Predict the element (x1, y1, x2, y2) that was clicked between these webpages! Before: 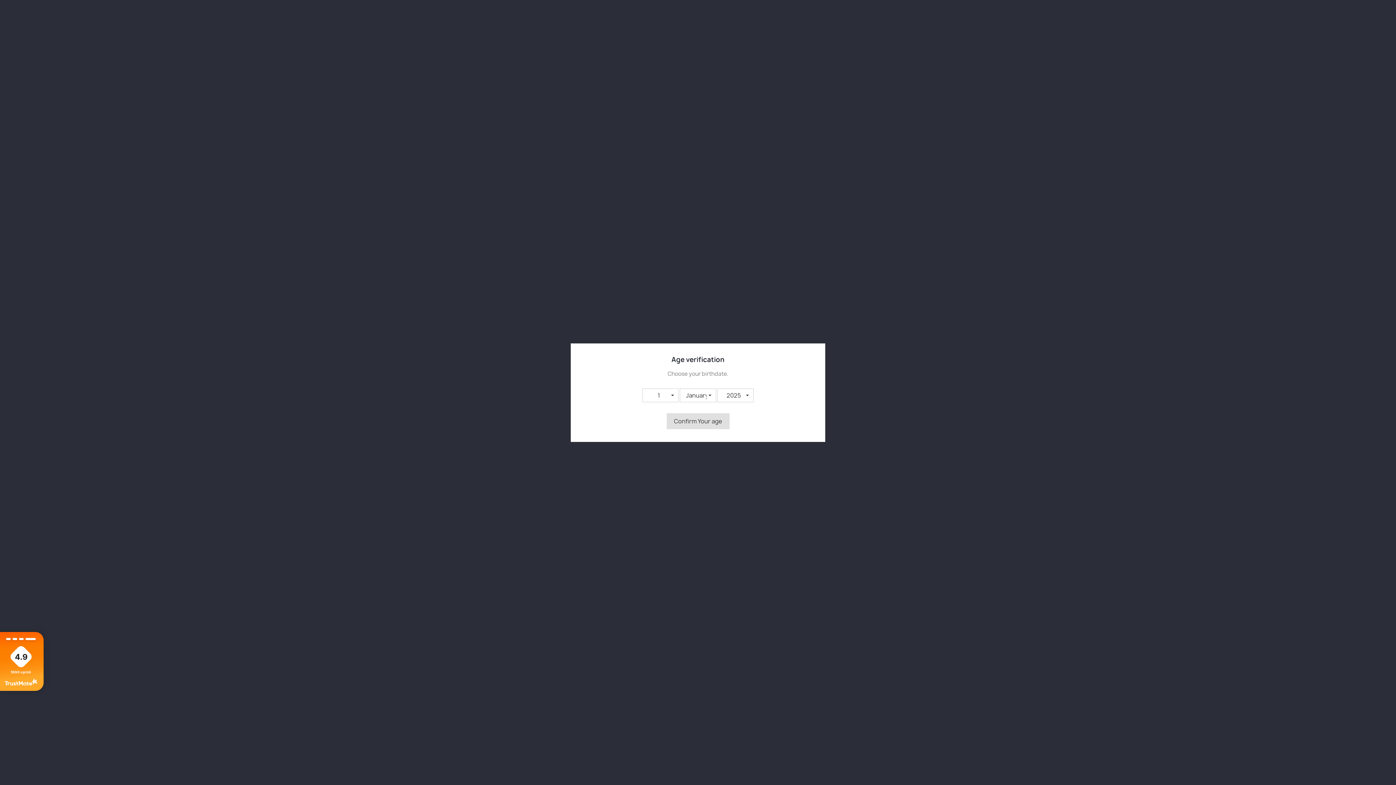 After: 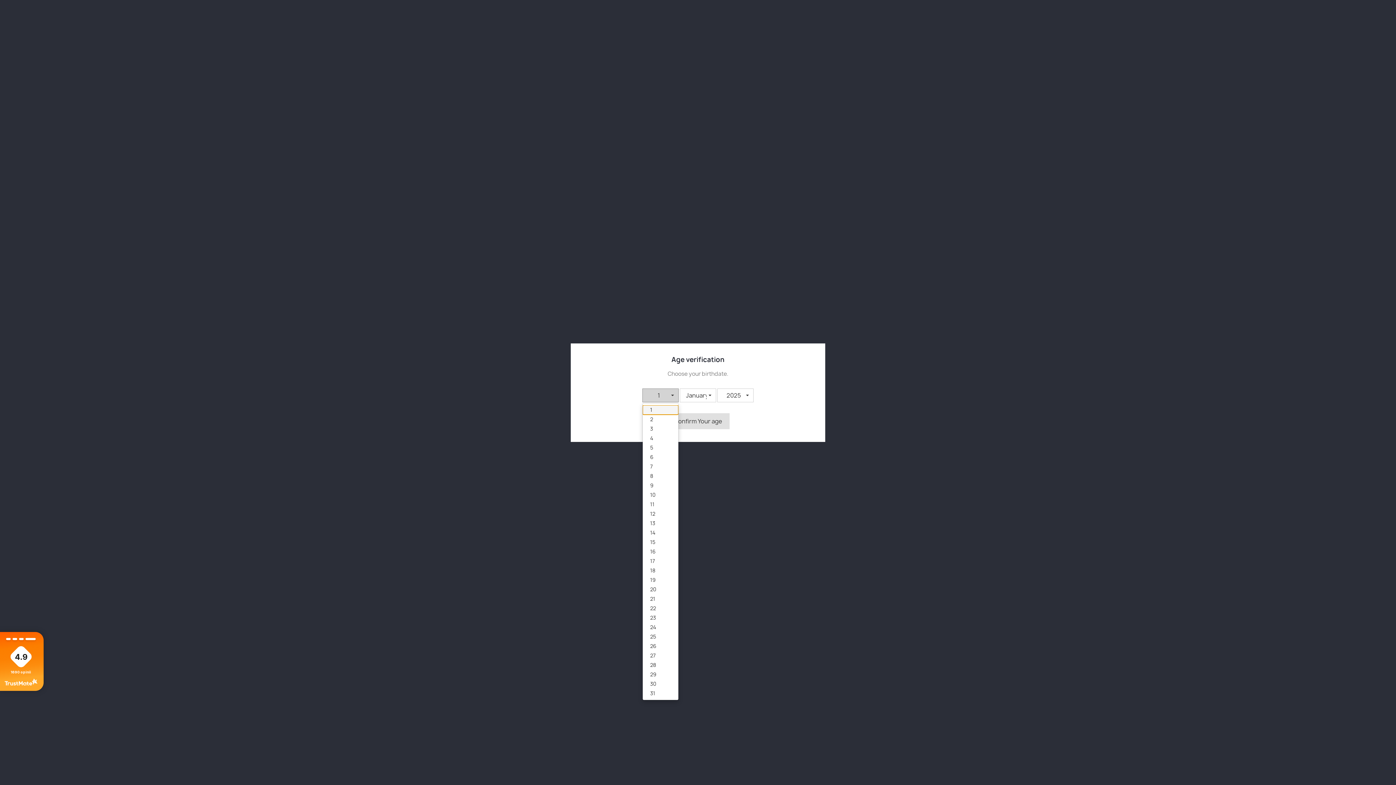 Action: label: 1
  bbox: (642, 388, 679, 402)